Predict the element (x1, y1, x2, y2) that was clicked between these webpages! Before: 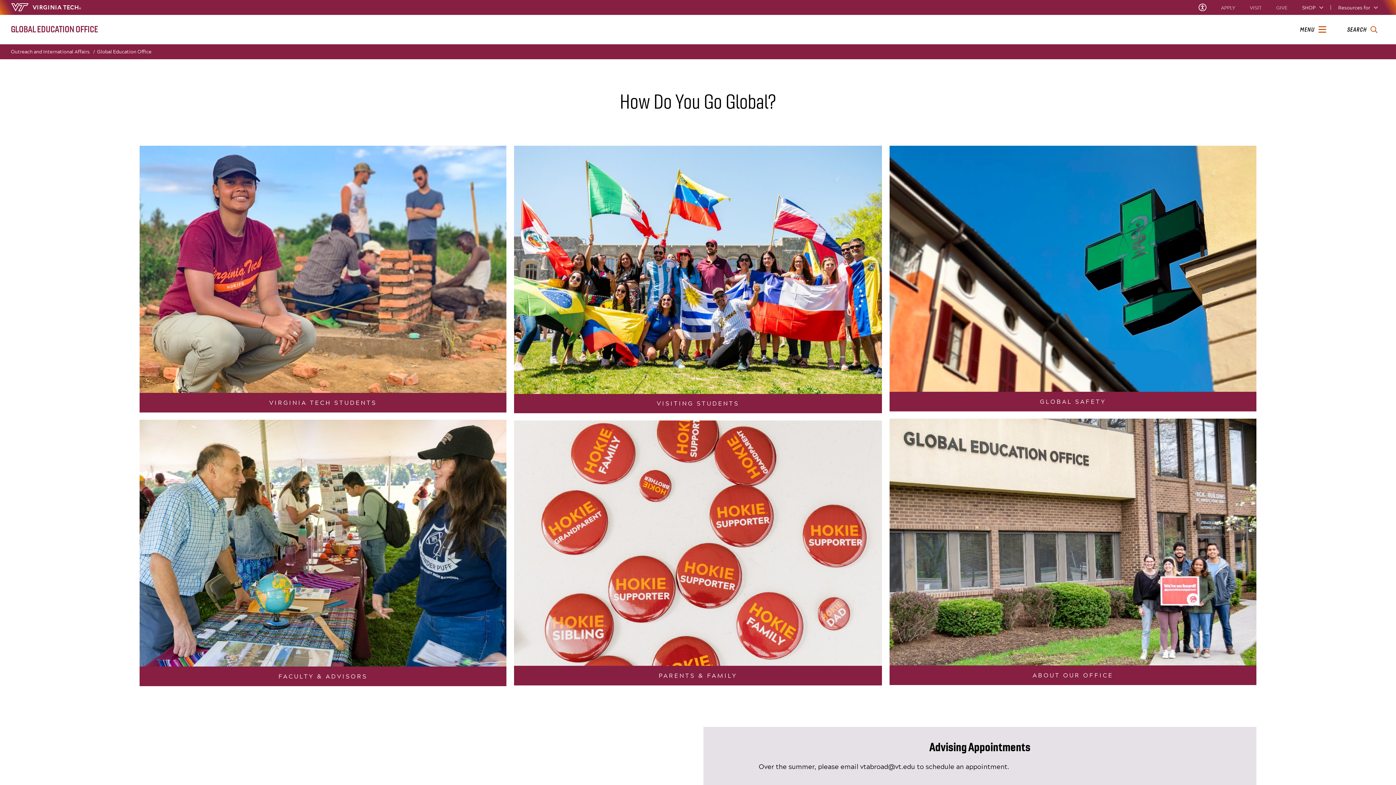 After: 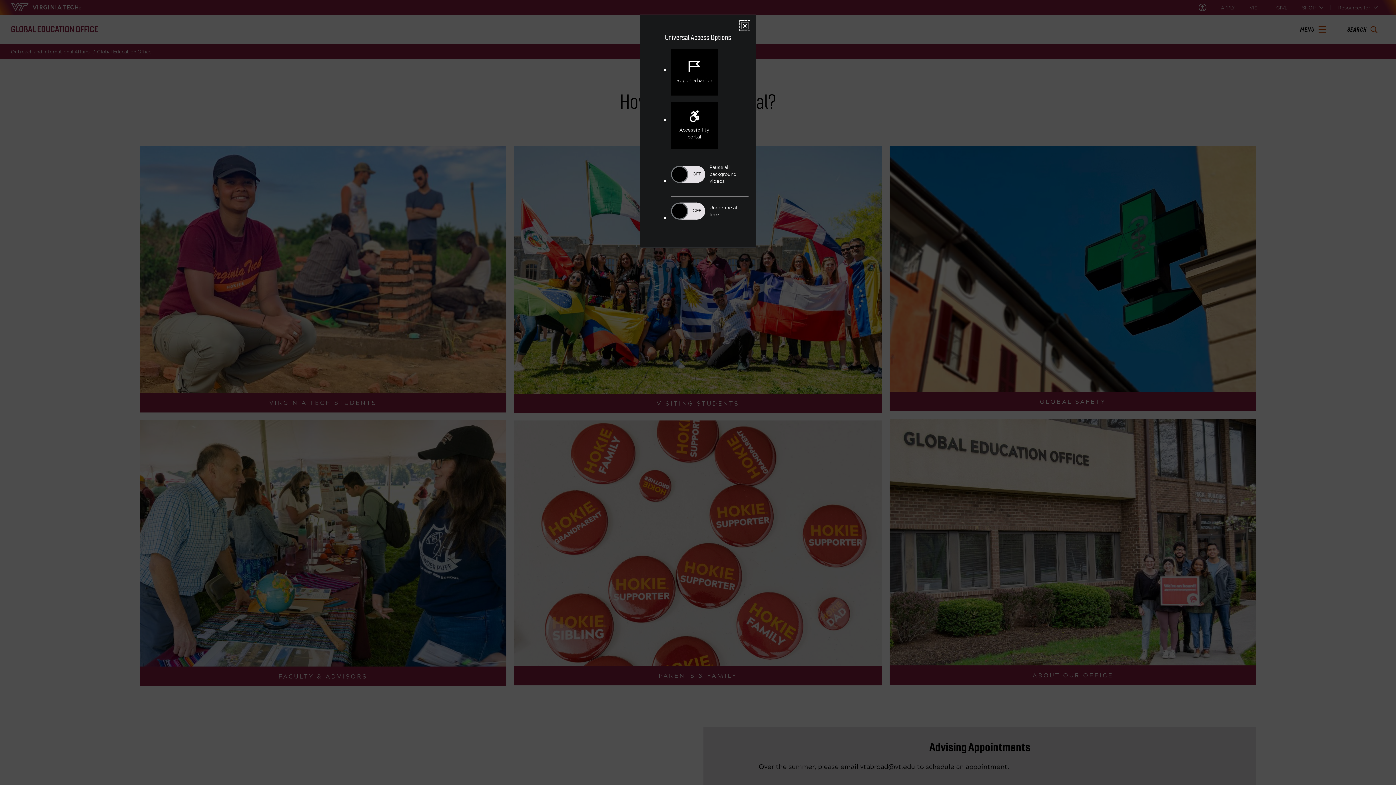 Action: label: Universal Access Toggle bbox: (1199, 3, 1206, 11)